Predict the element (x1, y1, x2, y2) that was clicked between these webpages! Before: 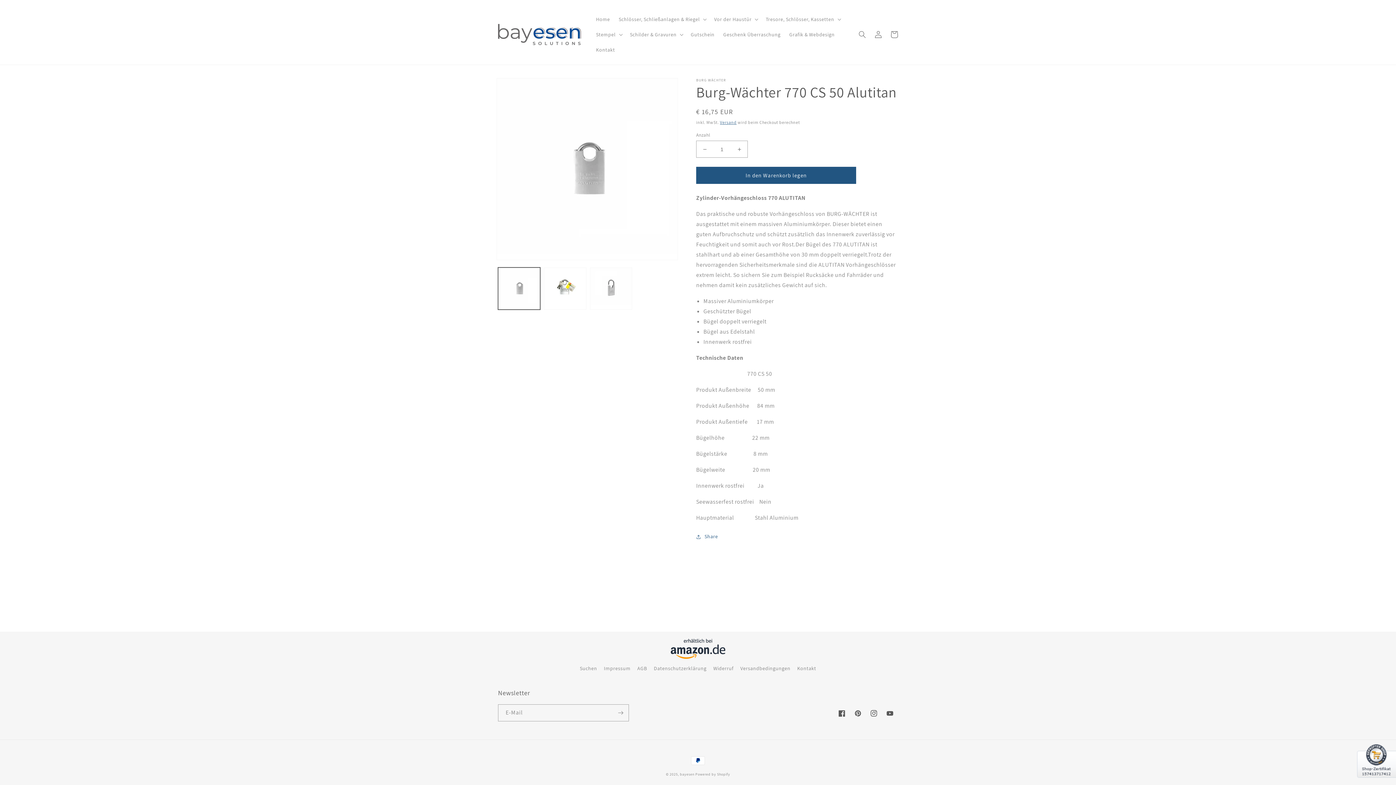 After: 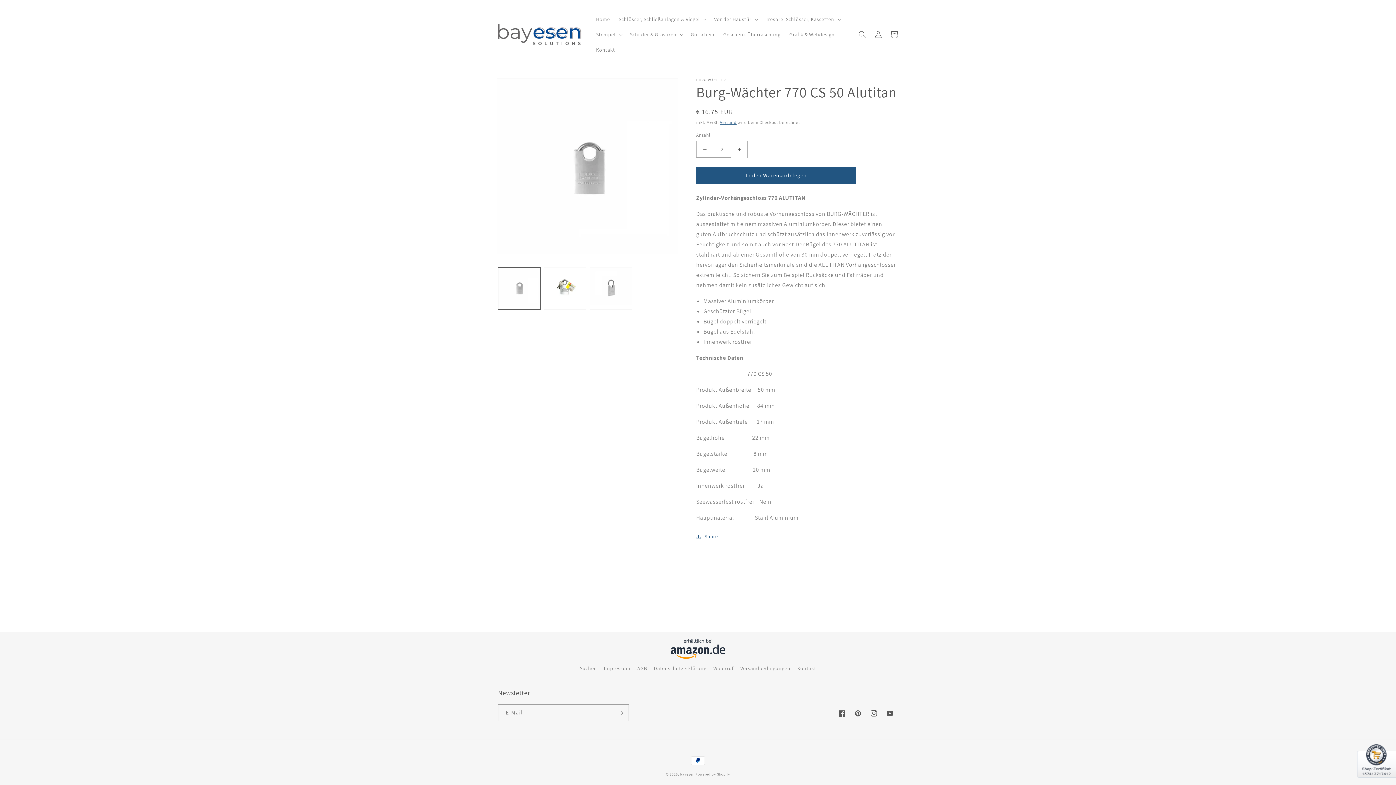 Action: bbox: (731, 140, 747, 157) label: Erhöhe die Menge für Burg-Wächter 770 CS 50 Alutitan